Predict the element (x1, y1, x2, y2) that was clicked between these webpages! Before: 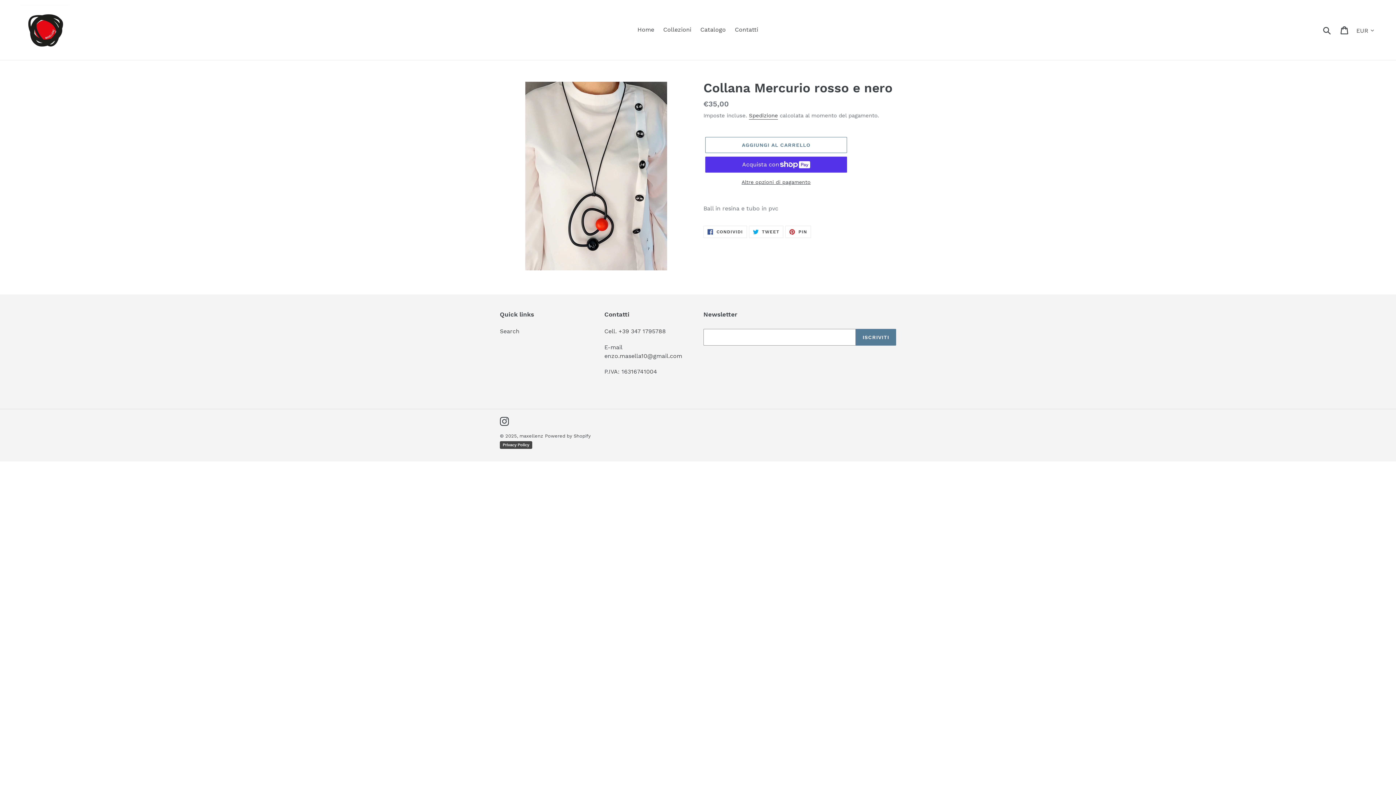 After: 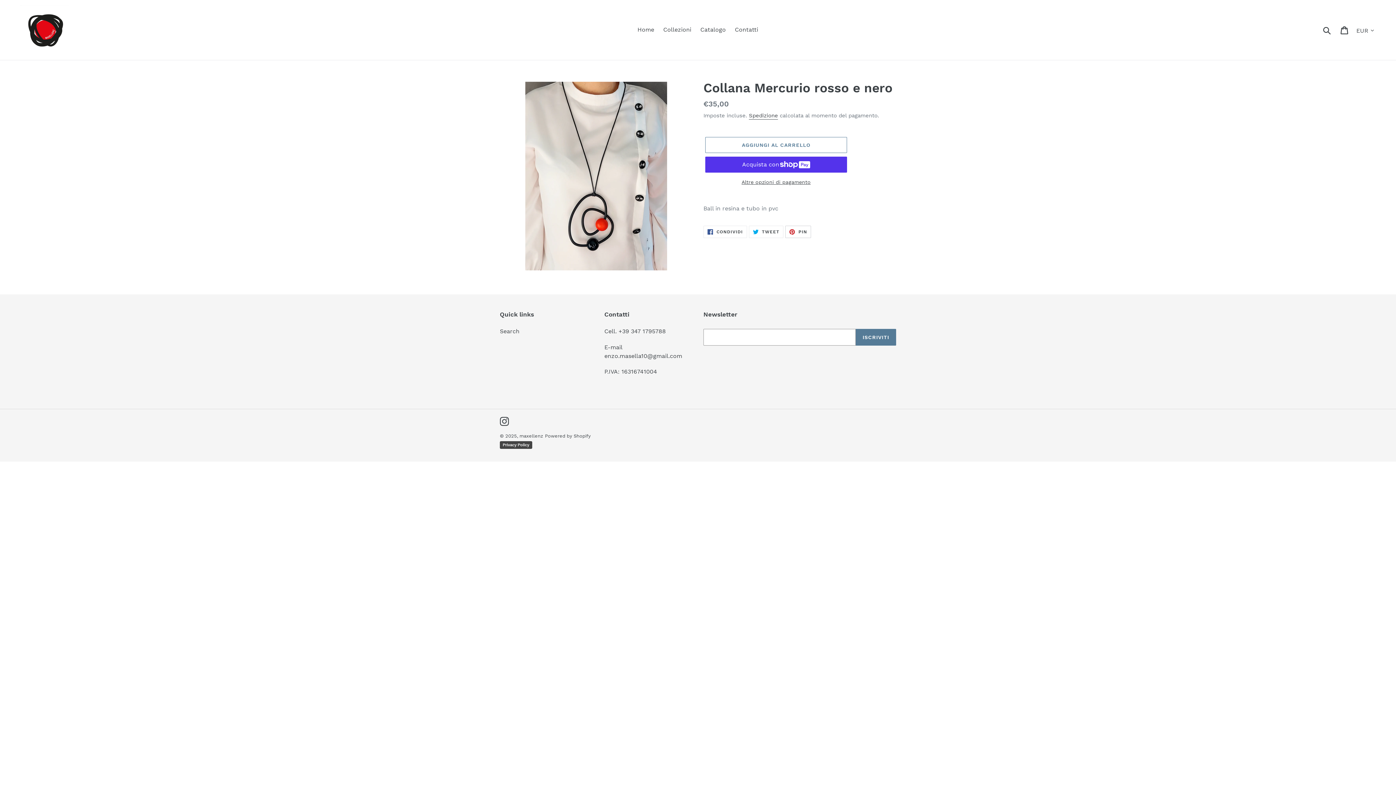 Action: label:  PIN
PINNA SU PINTEREST bbox: (785, 225, 811, 238)